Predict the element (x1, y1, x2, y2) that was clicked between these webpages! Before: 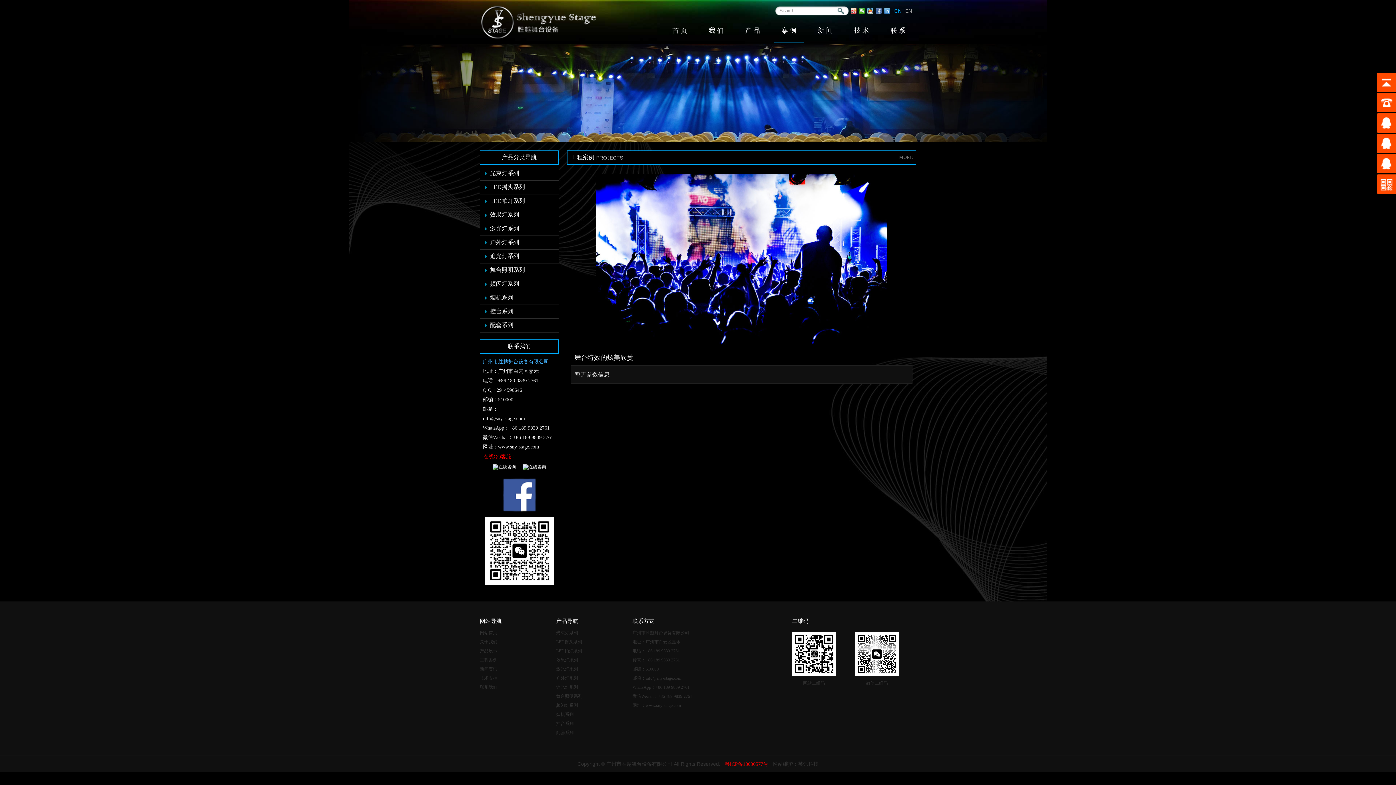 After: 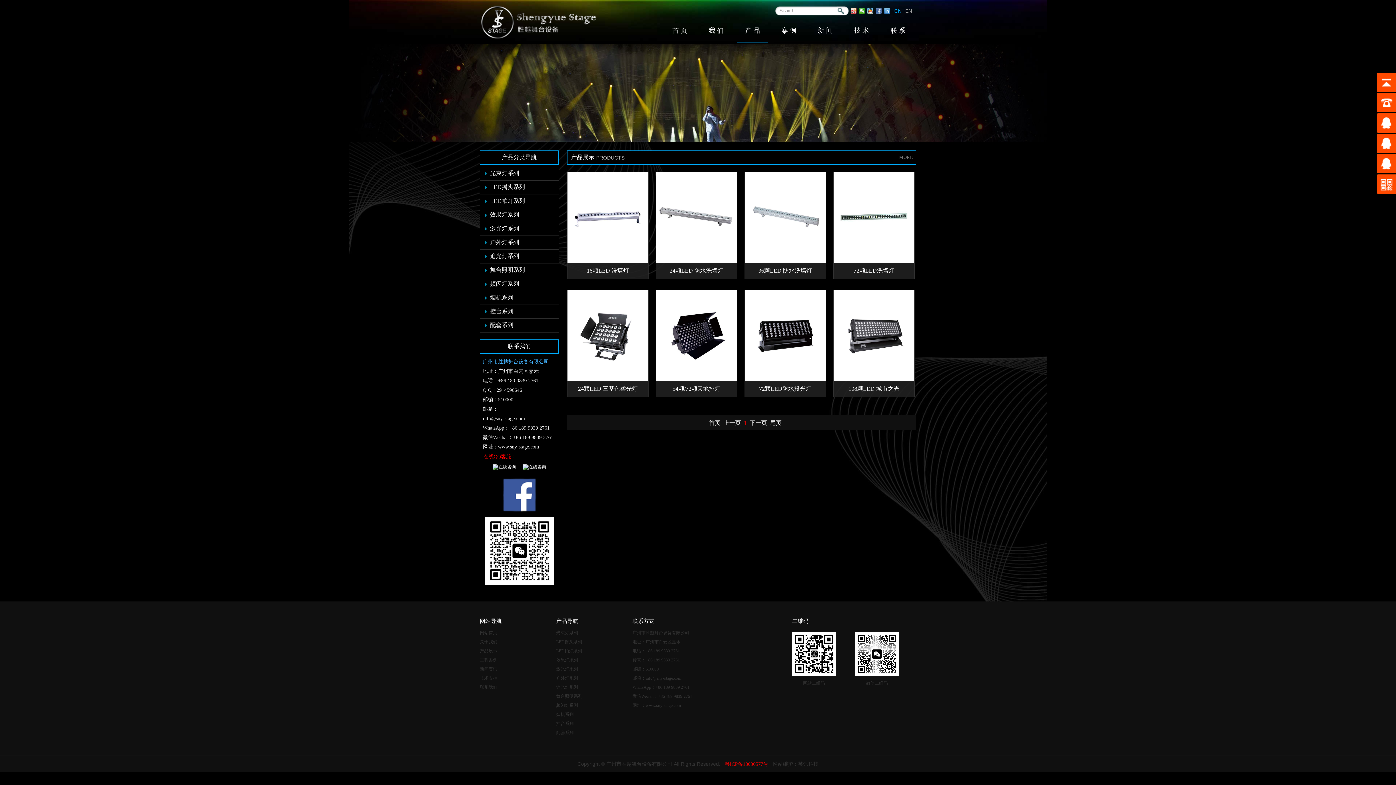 Action: label: 户外灯系列 bbox: (556, 676, 578, 681)